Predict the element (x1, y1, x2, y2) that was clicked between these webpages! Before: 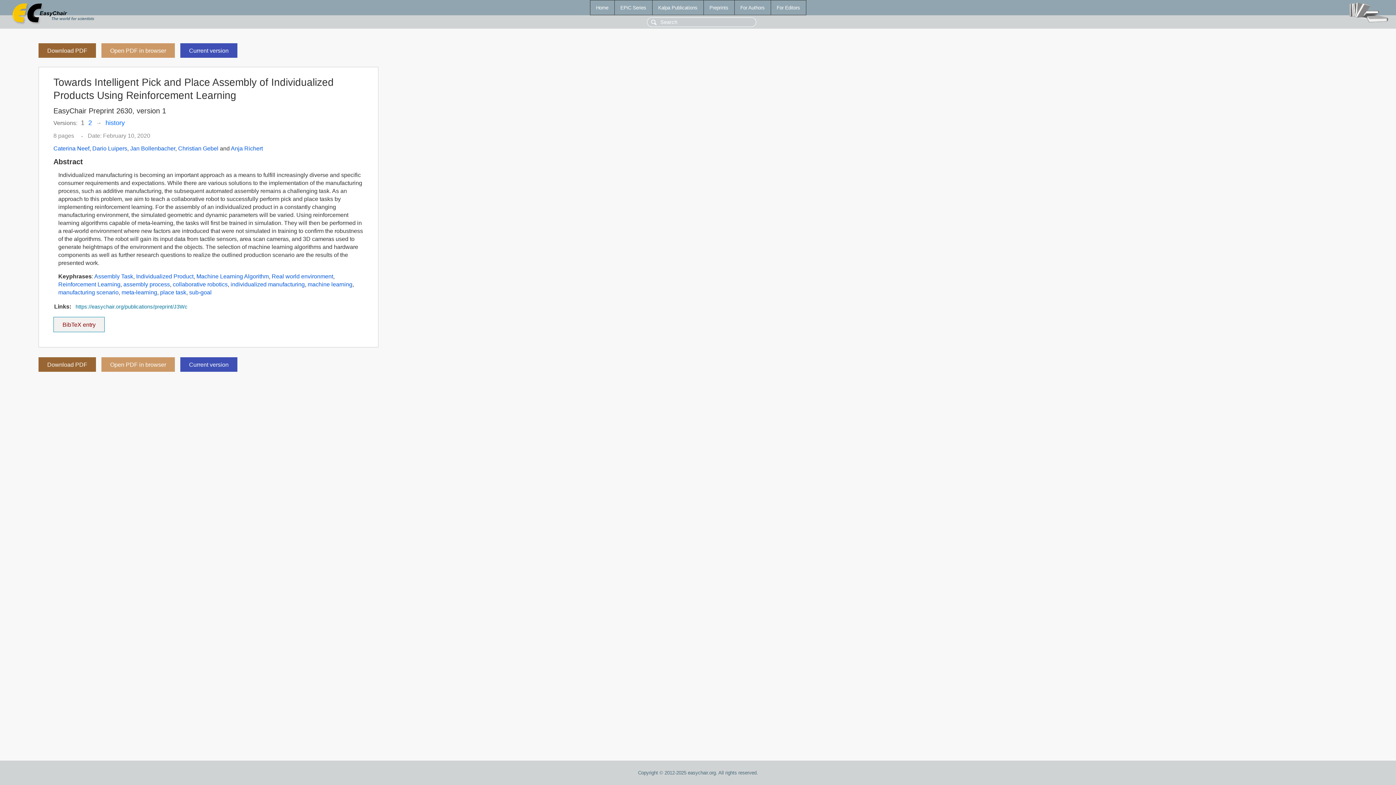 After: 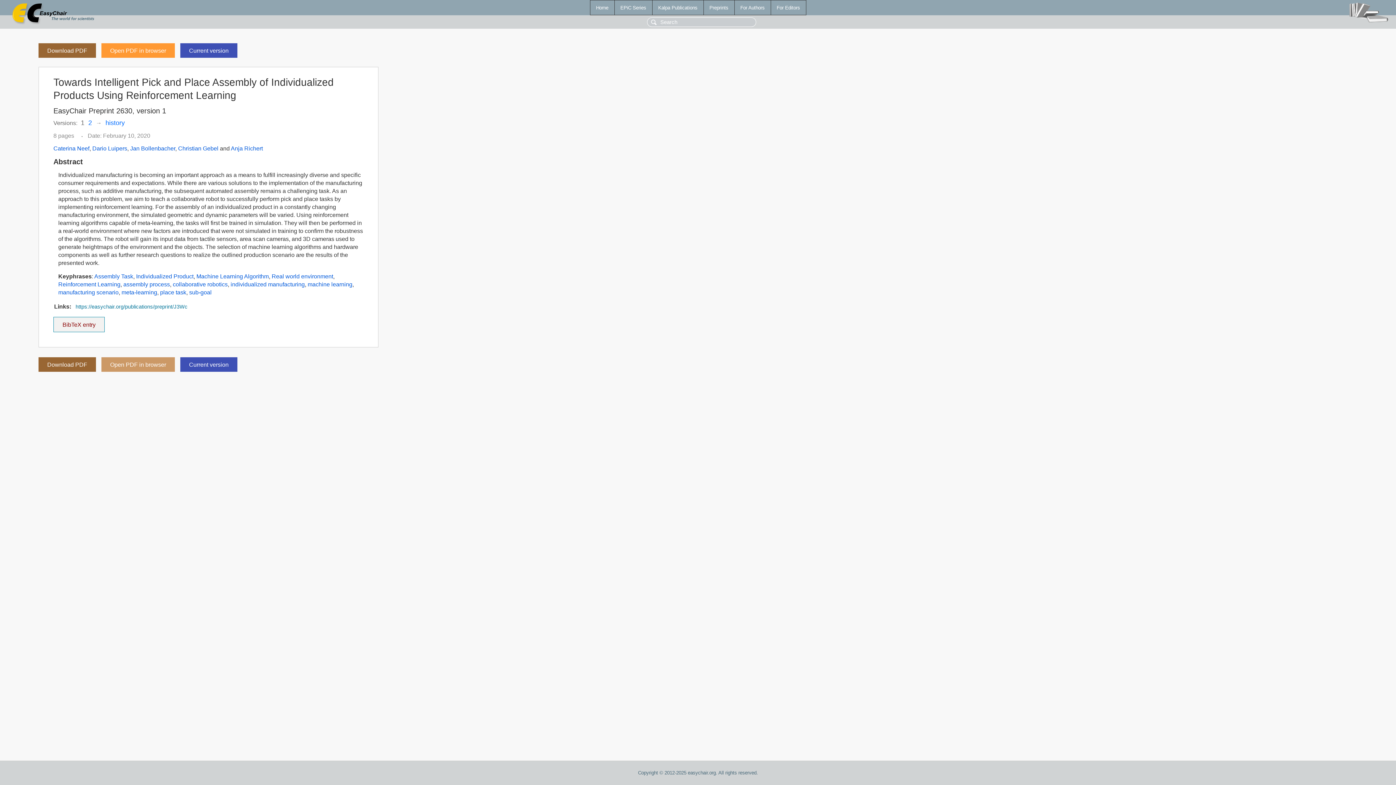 Action: bbox: (101, 43, 174, 57) label: Open PDF in browser